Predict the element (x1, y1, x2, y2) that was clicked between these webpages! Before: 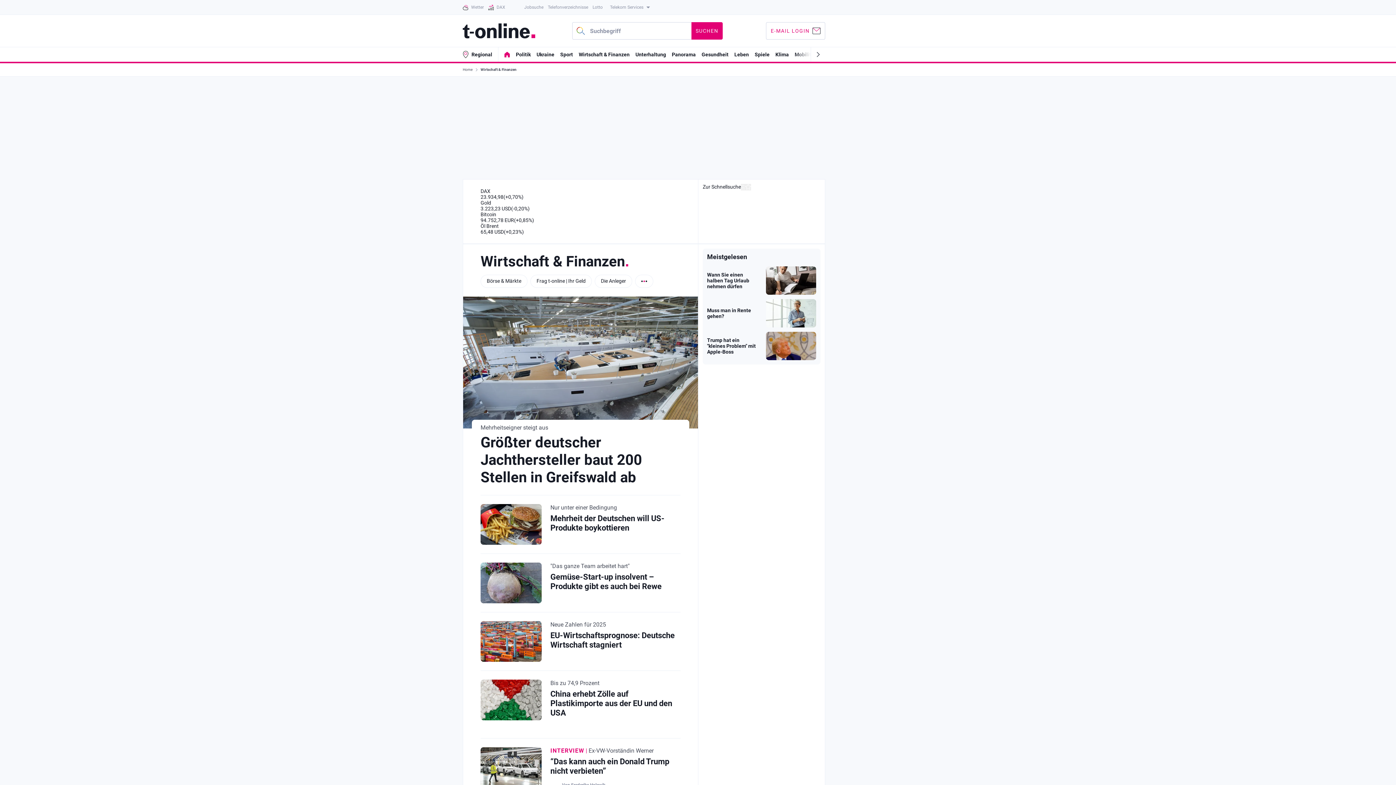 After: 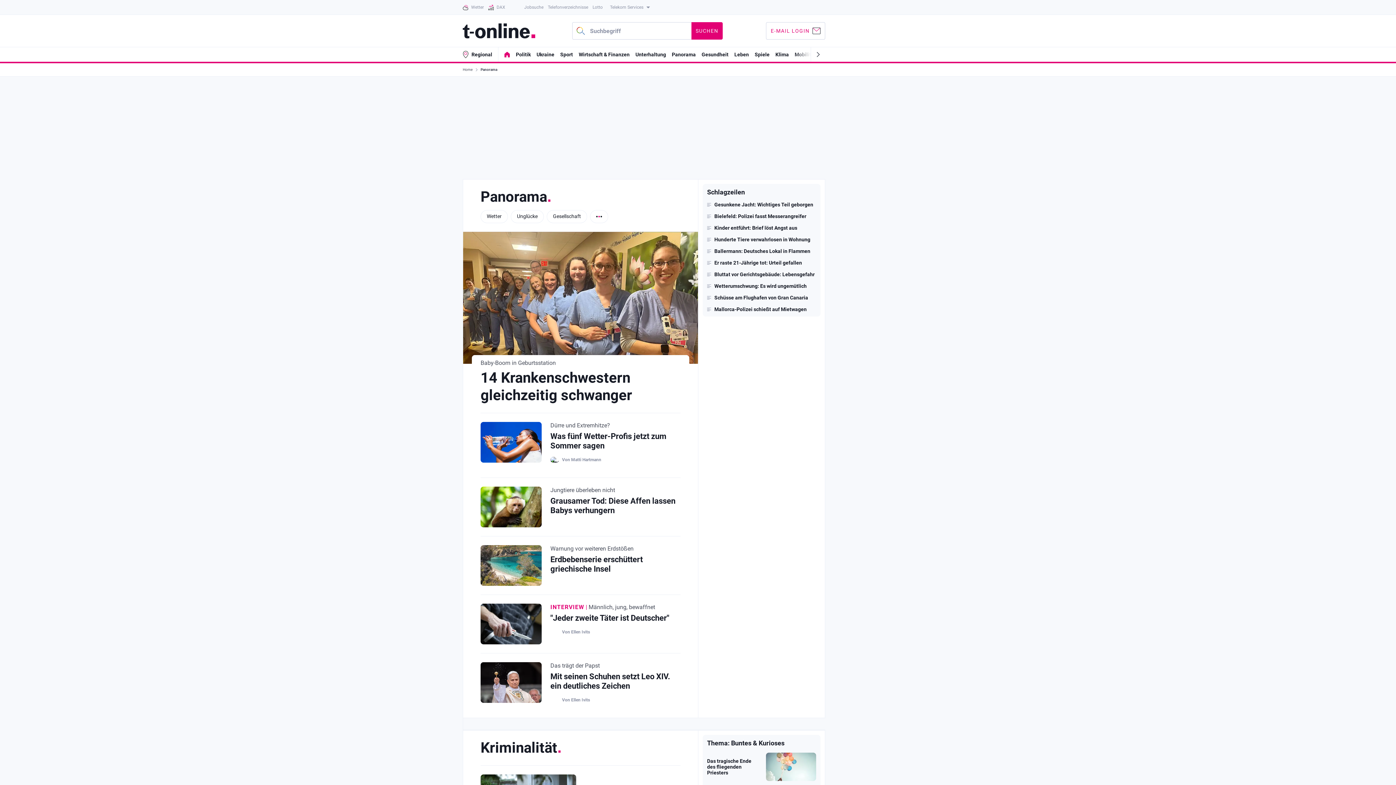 Action: label: Panorama bbox: (672, 51, 696, 57)